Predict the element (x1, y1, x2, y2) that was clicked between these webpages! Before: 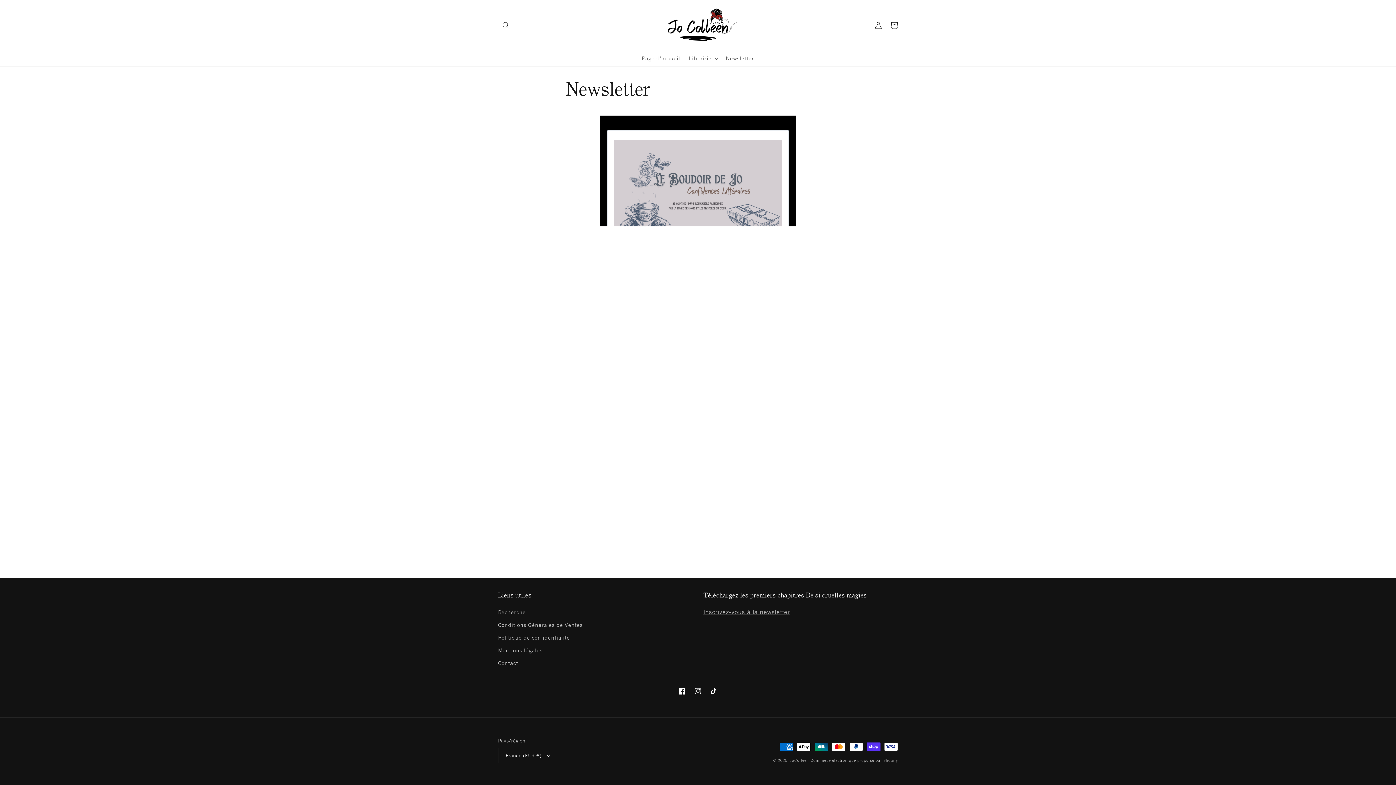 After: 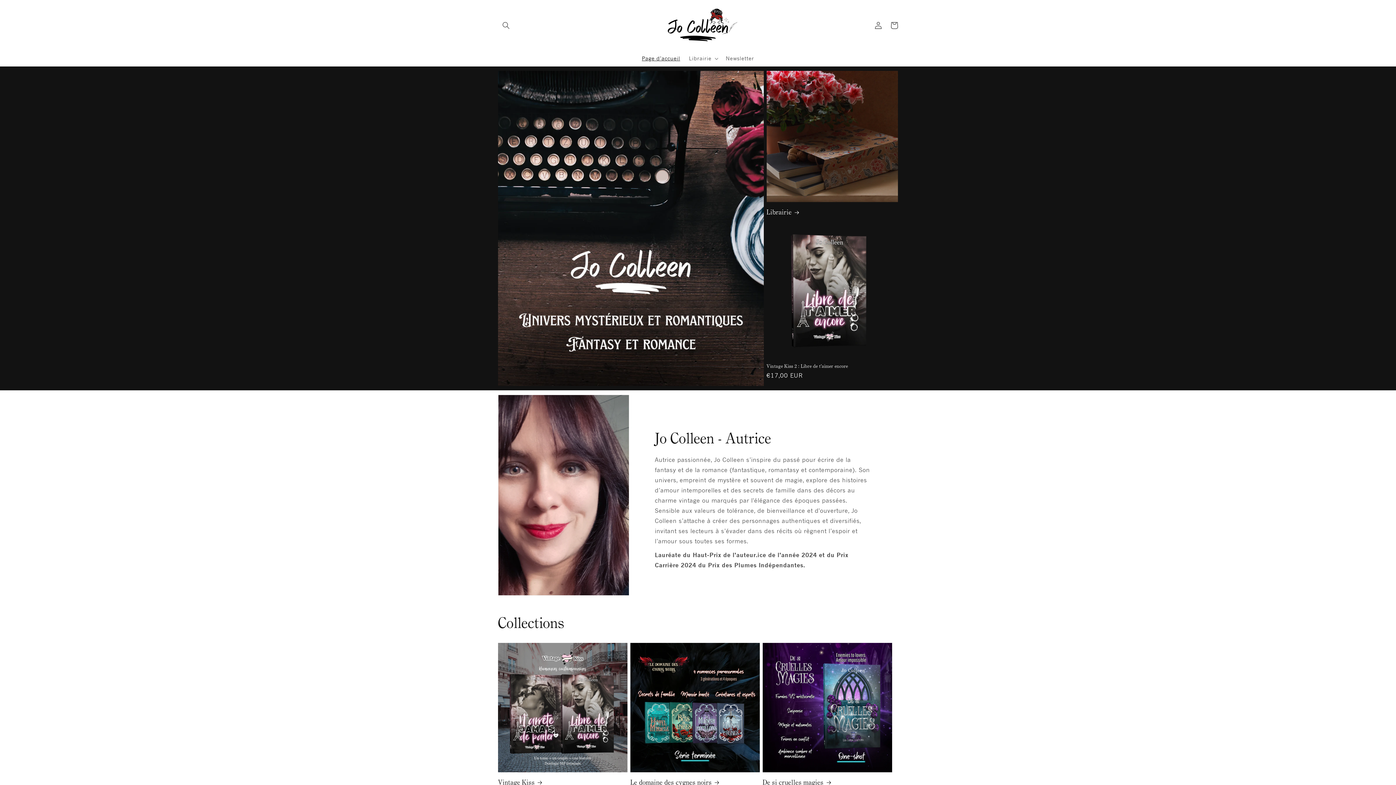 Action: bbox: (650, 0, 746, 50)